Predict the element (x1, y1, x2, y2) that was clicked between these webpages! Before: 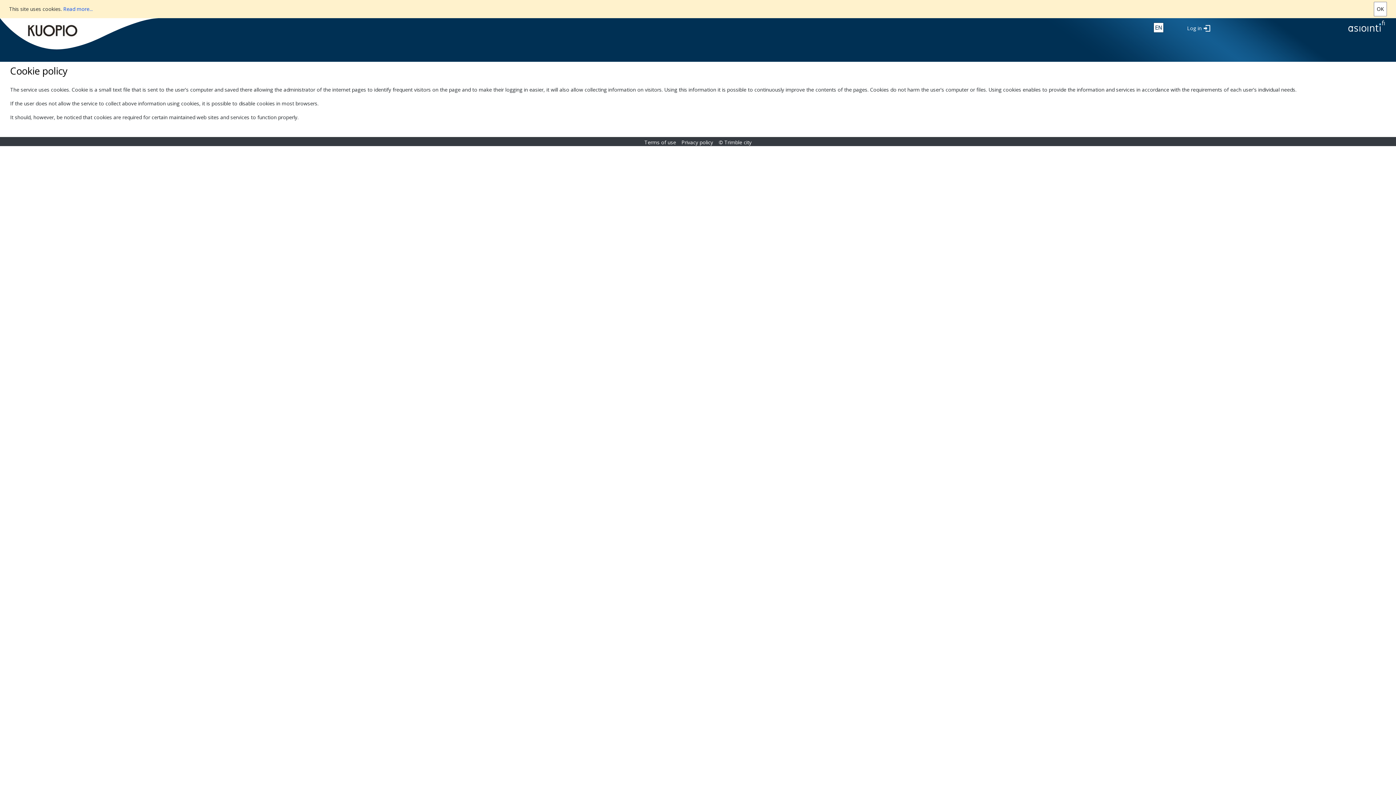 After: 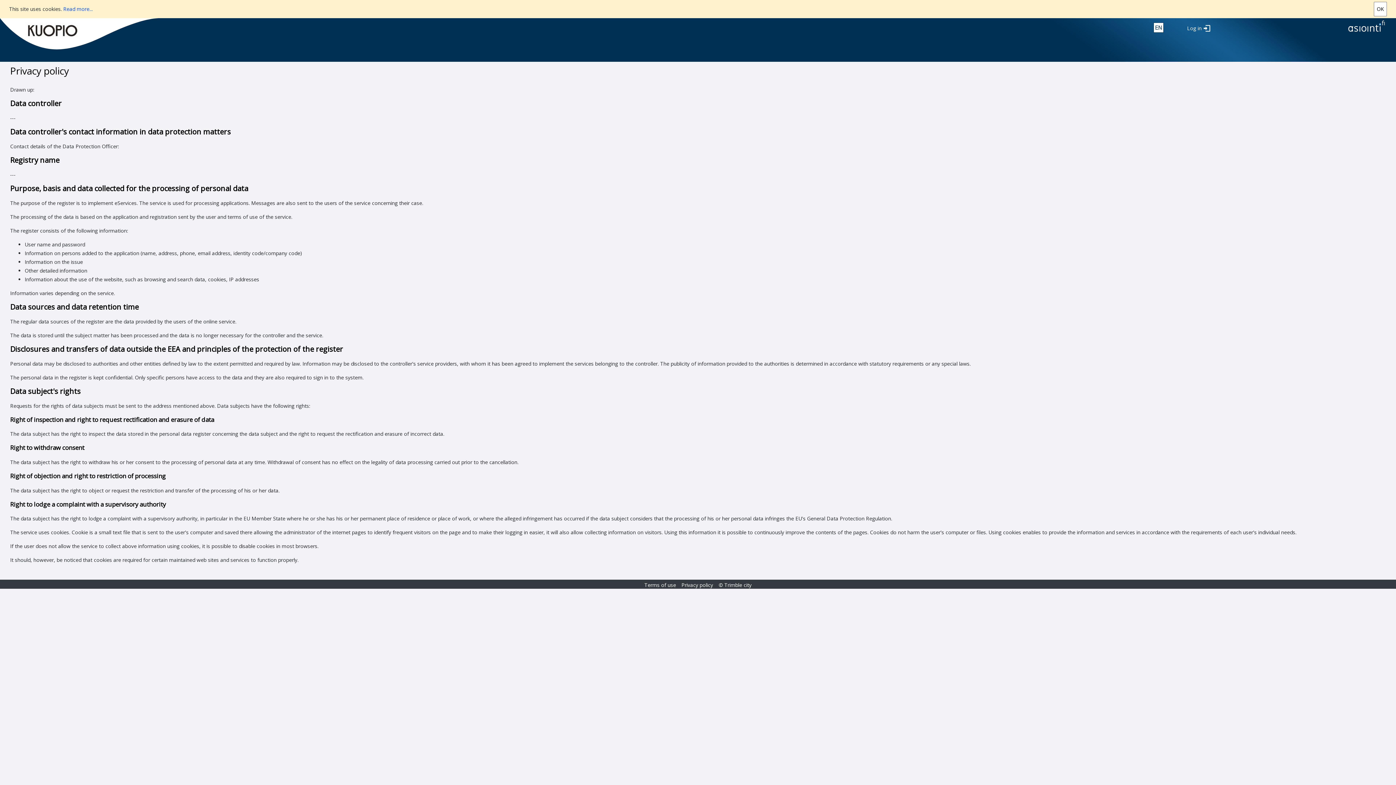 Action: bbox: (681, 138, 717, 145) label: Privacy policy